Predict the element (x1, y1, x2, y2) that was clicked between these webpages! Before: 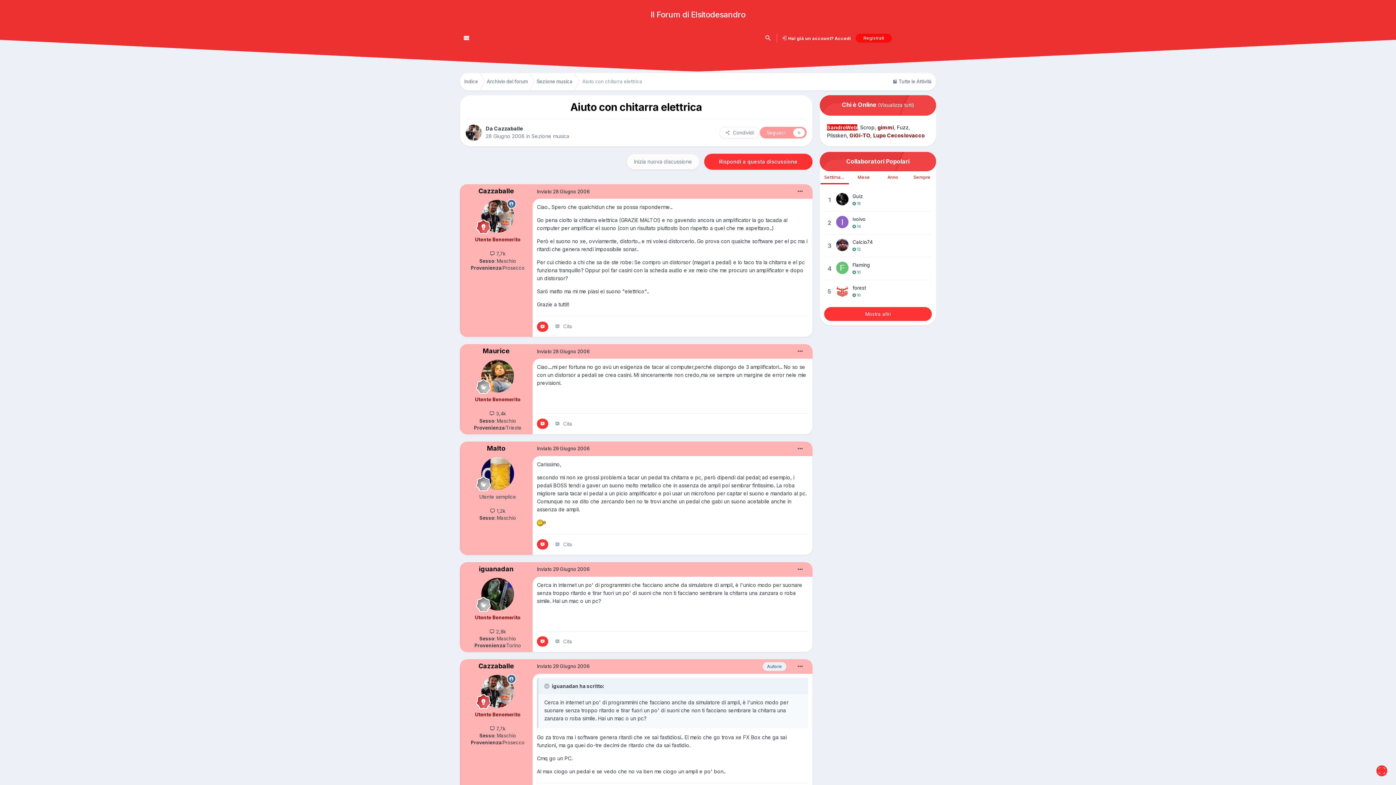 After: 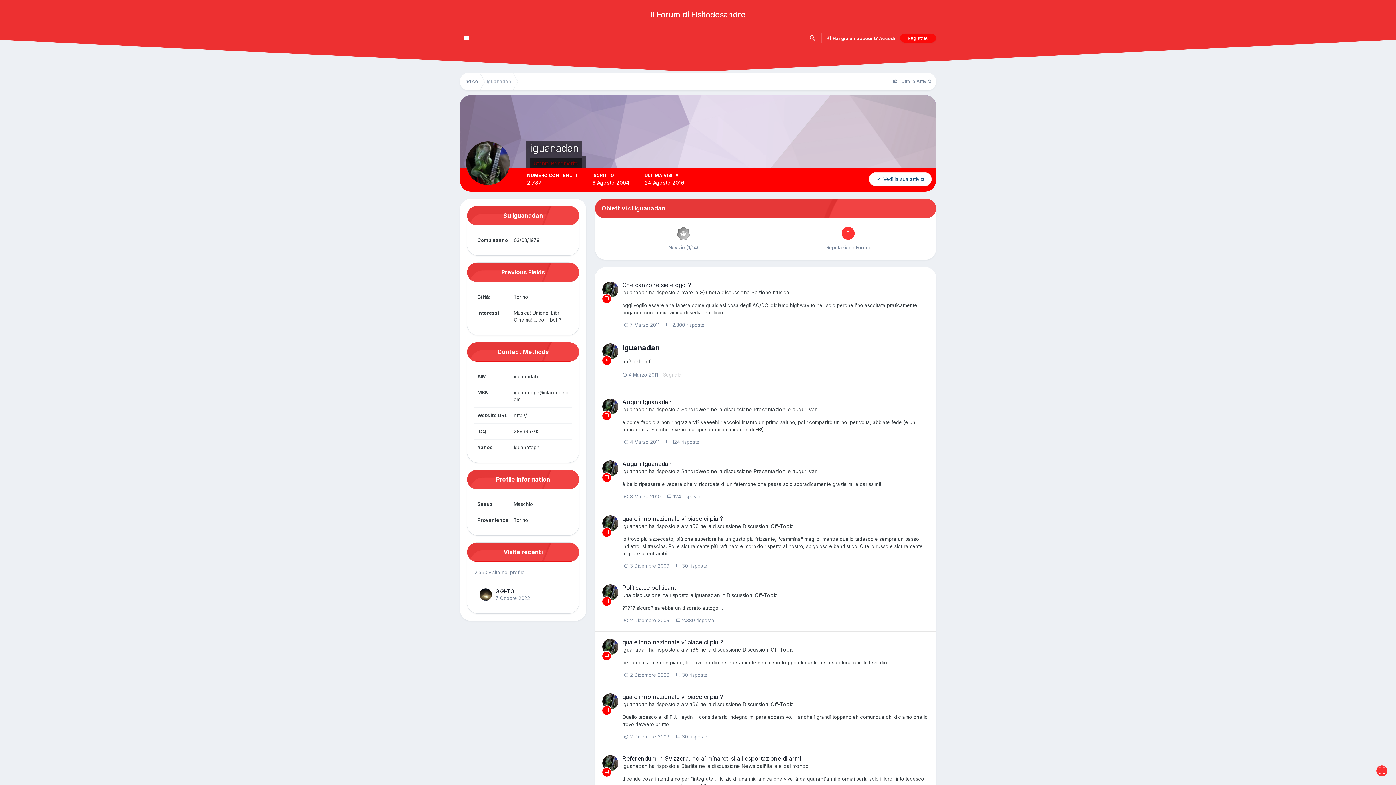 Action: bbox: (481, 578, 514, 610)